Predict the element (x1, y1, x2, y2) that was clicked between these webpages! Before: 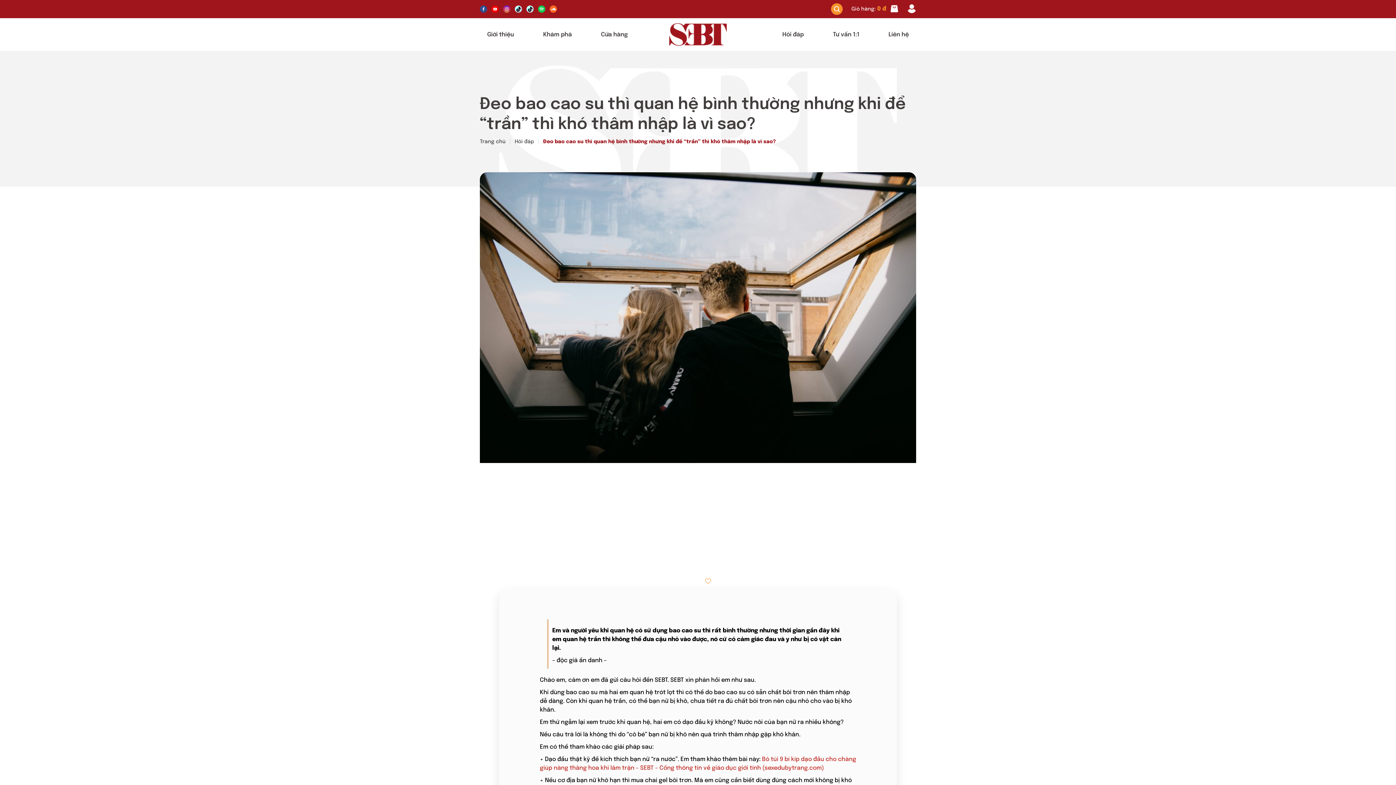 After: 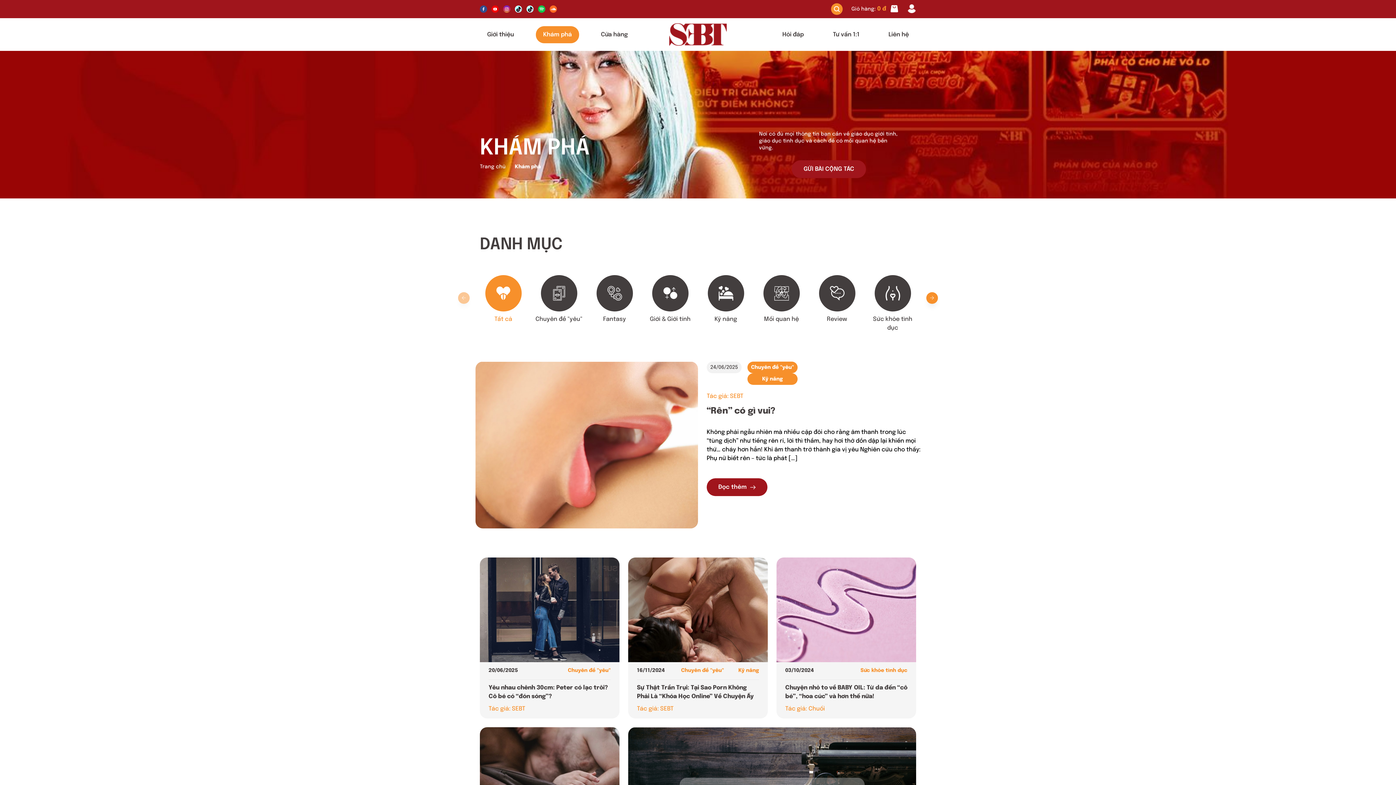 Action: label: Khám phá bbox: (536, 26, 579, 43)